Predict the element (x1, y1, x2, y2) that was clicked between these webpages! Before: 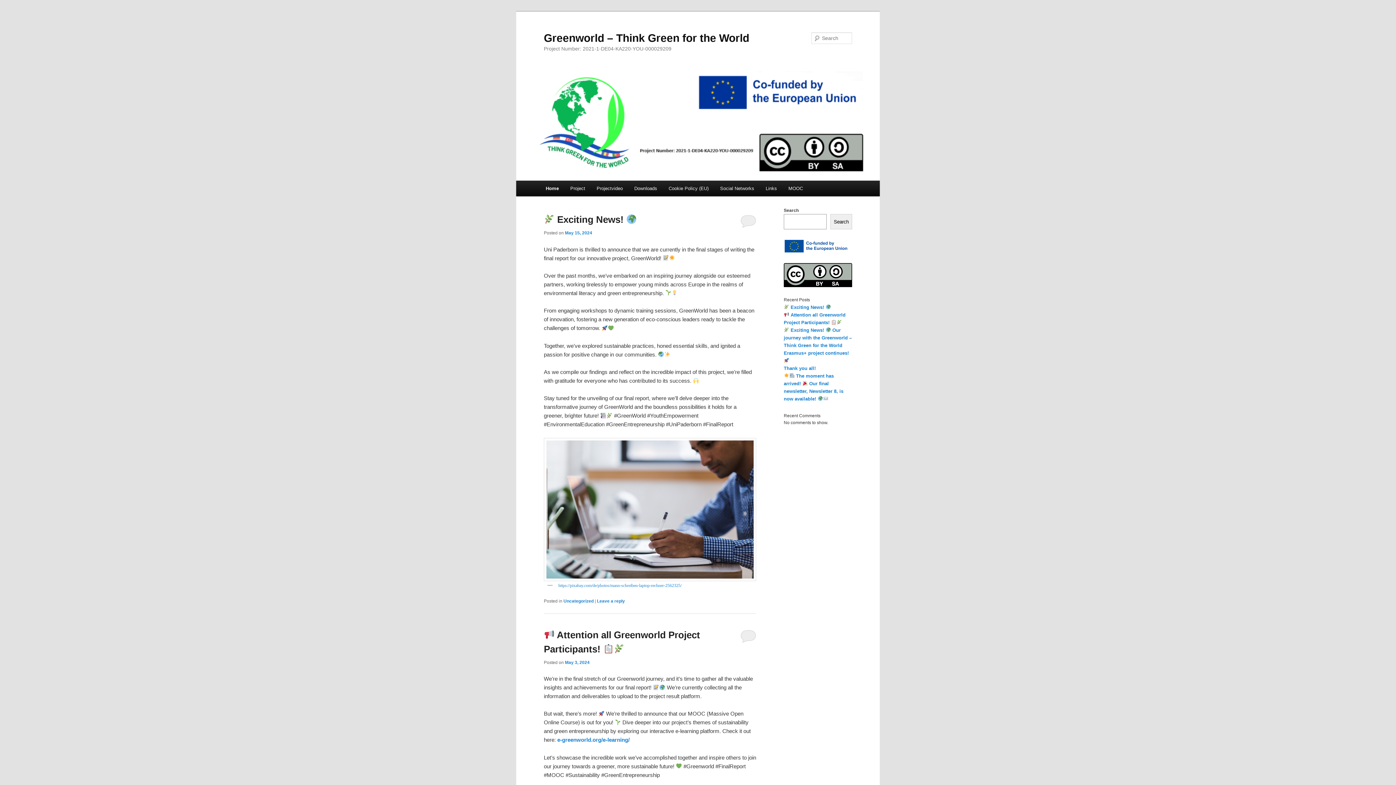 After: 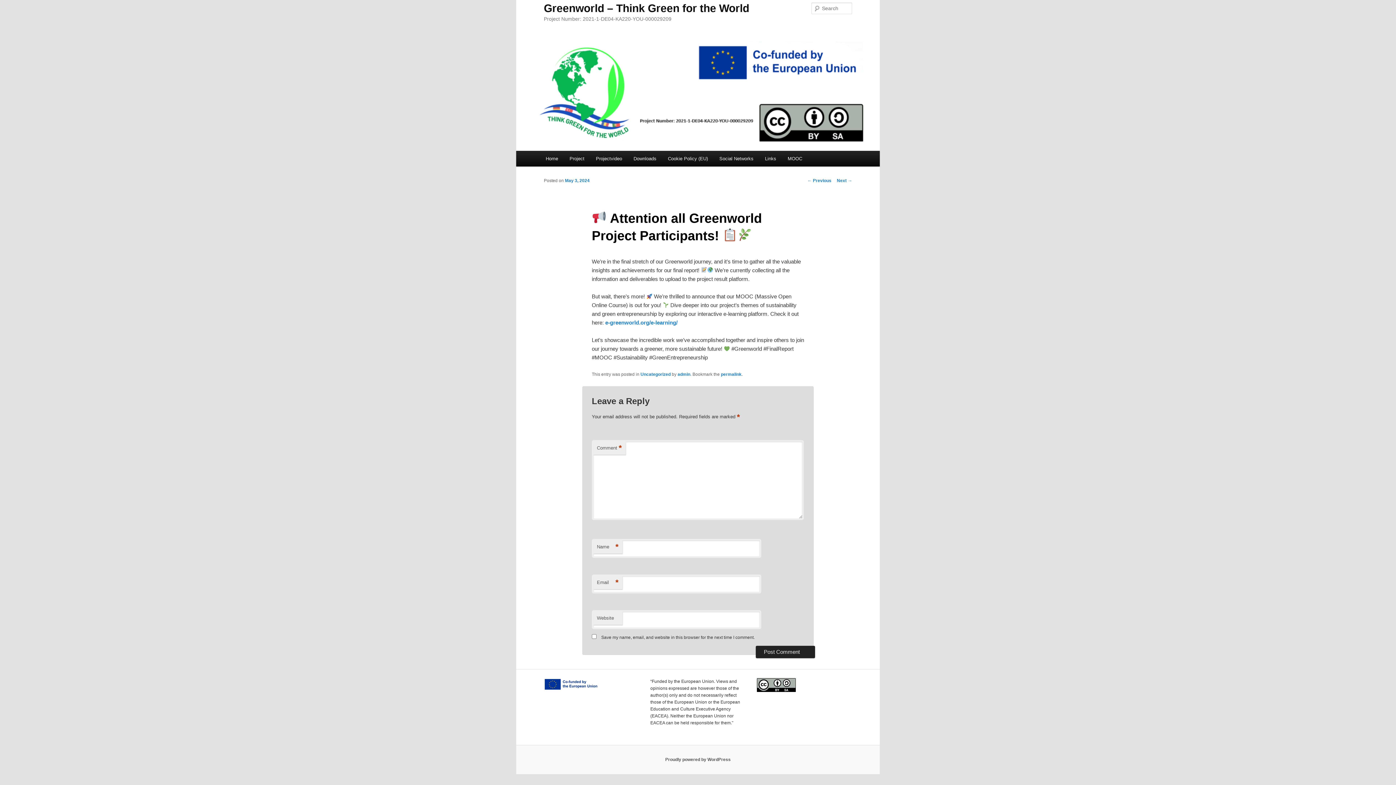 Action: bbox: (740, 629, 756, 643)